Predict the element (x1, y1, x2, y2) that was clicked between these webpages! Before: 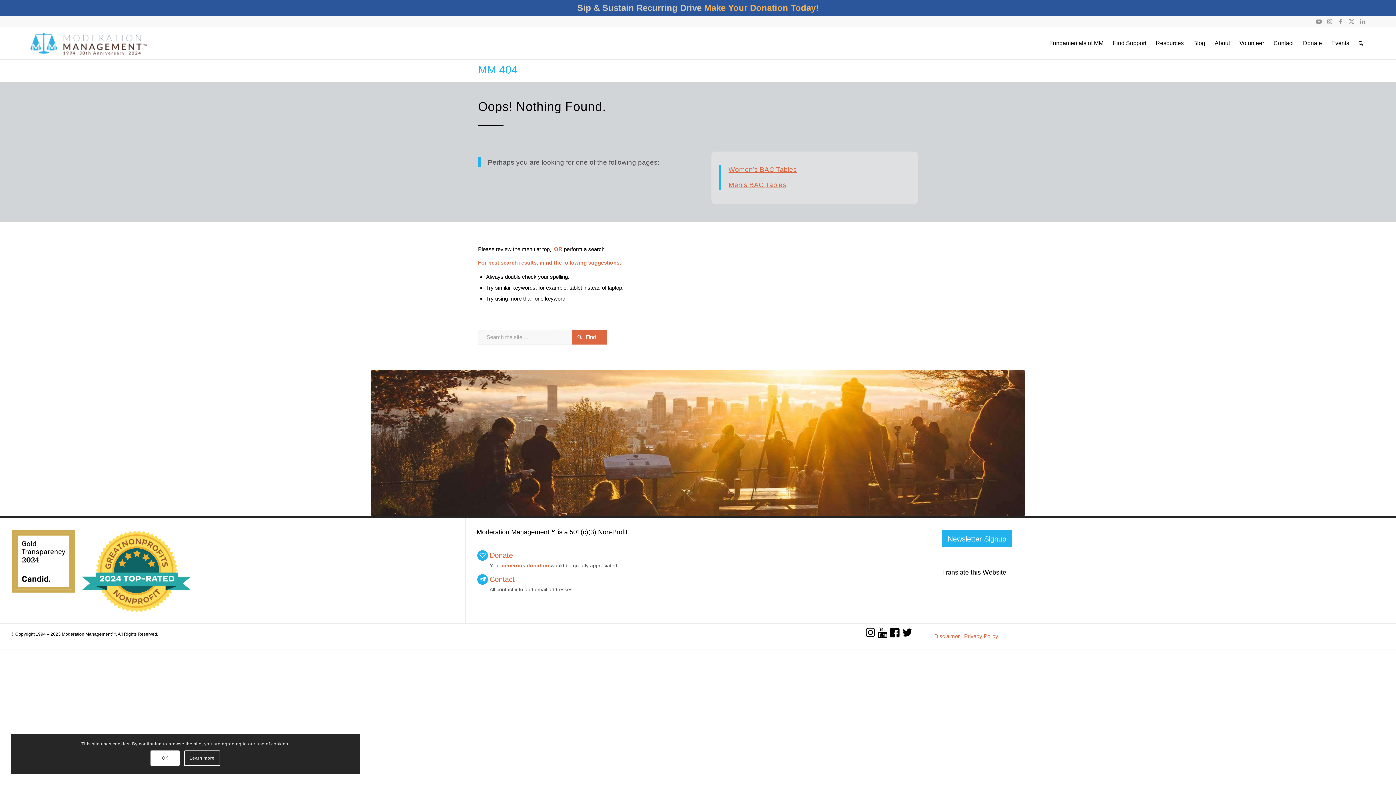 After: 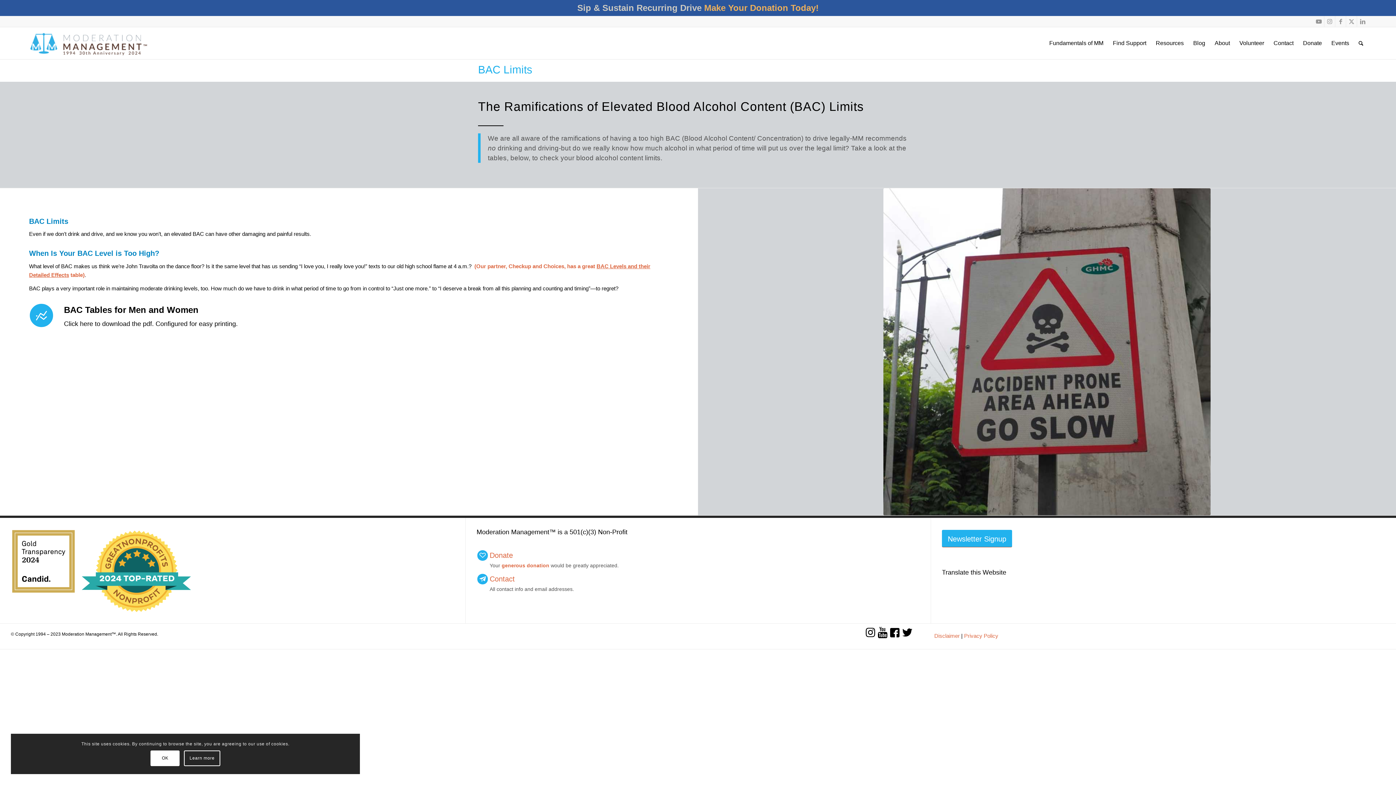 Action: label: Men’s BAC Tables bbox: (728, 181, 786, 188)